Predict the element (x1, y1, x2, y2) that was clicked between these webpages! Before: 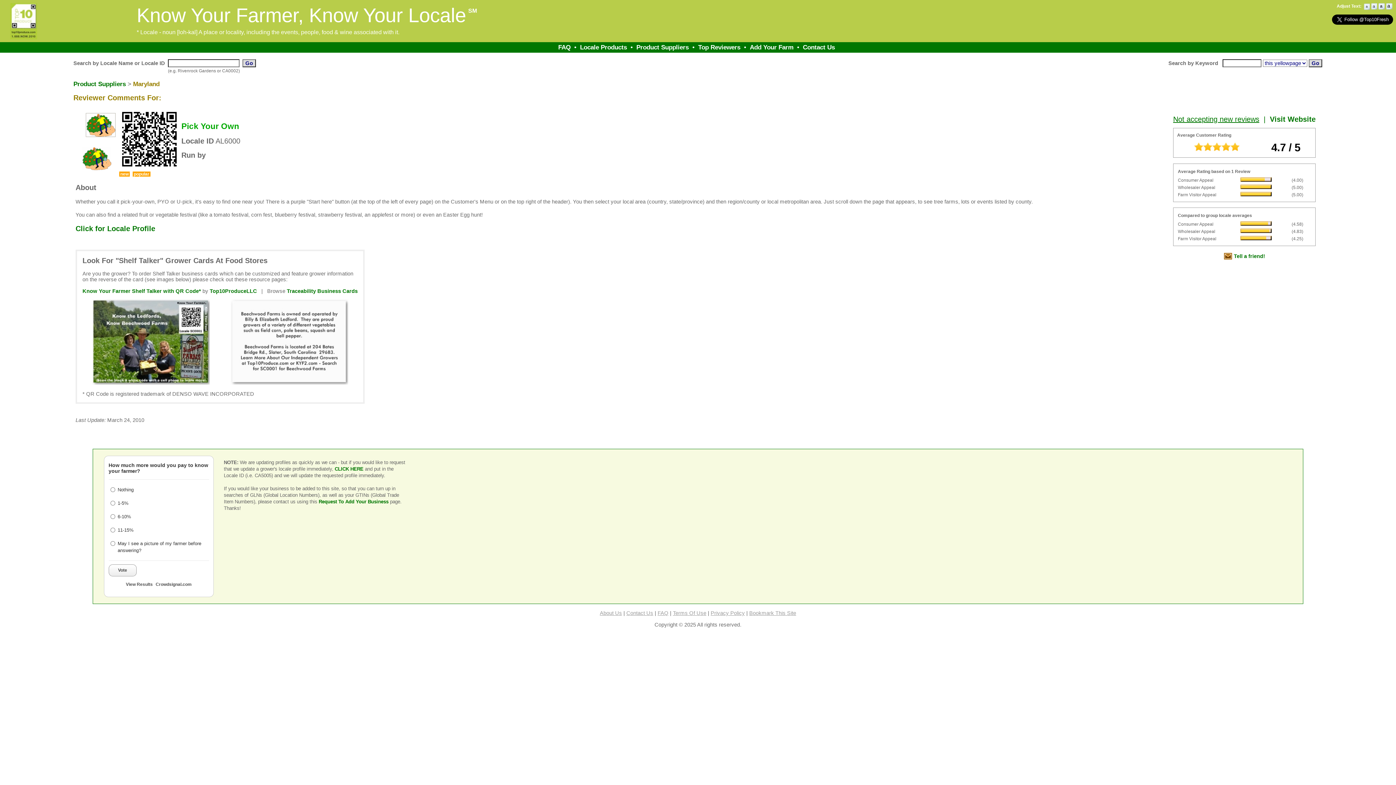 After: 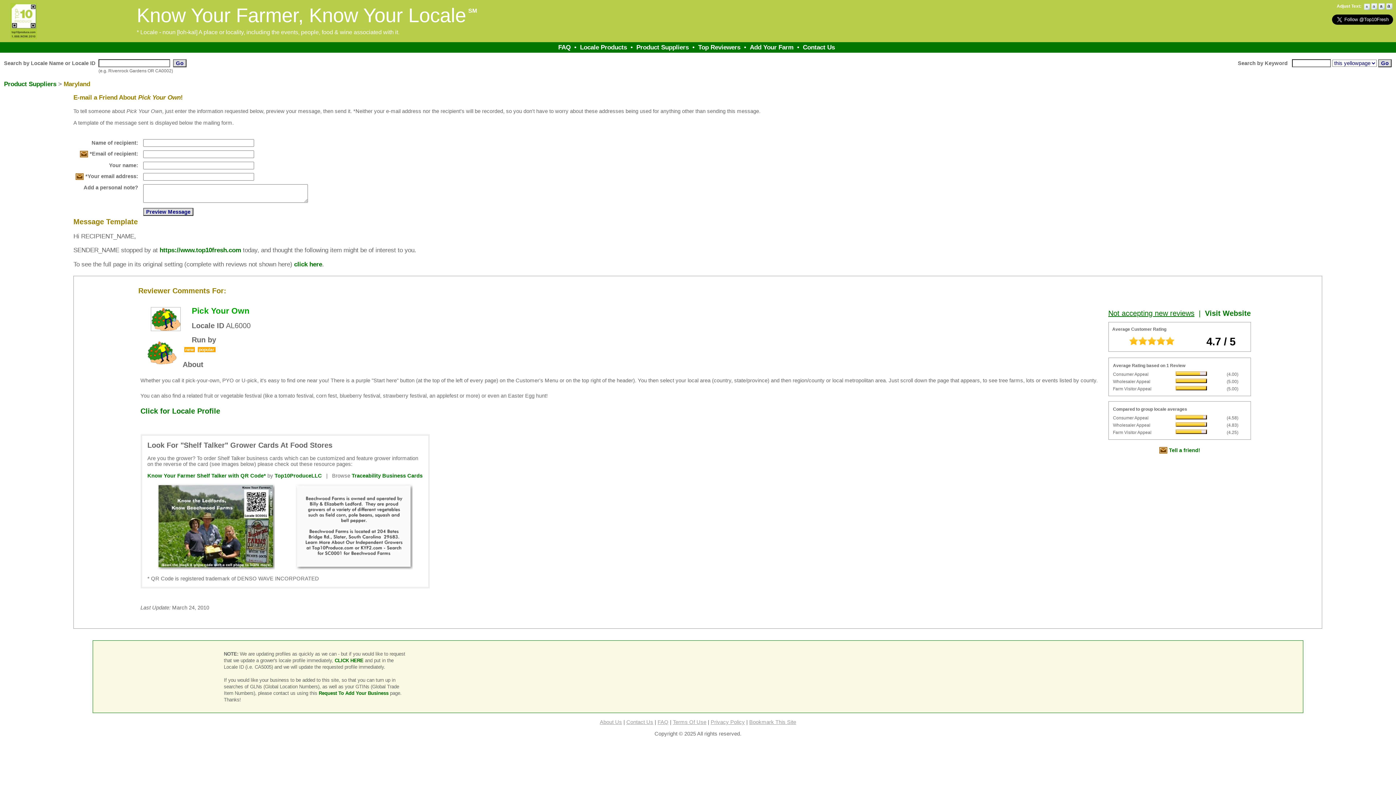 Action: label: Tell a friend! bbox: (1234, 253, 1265, 259)